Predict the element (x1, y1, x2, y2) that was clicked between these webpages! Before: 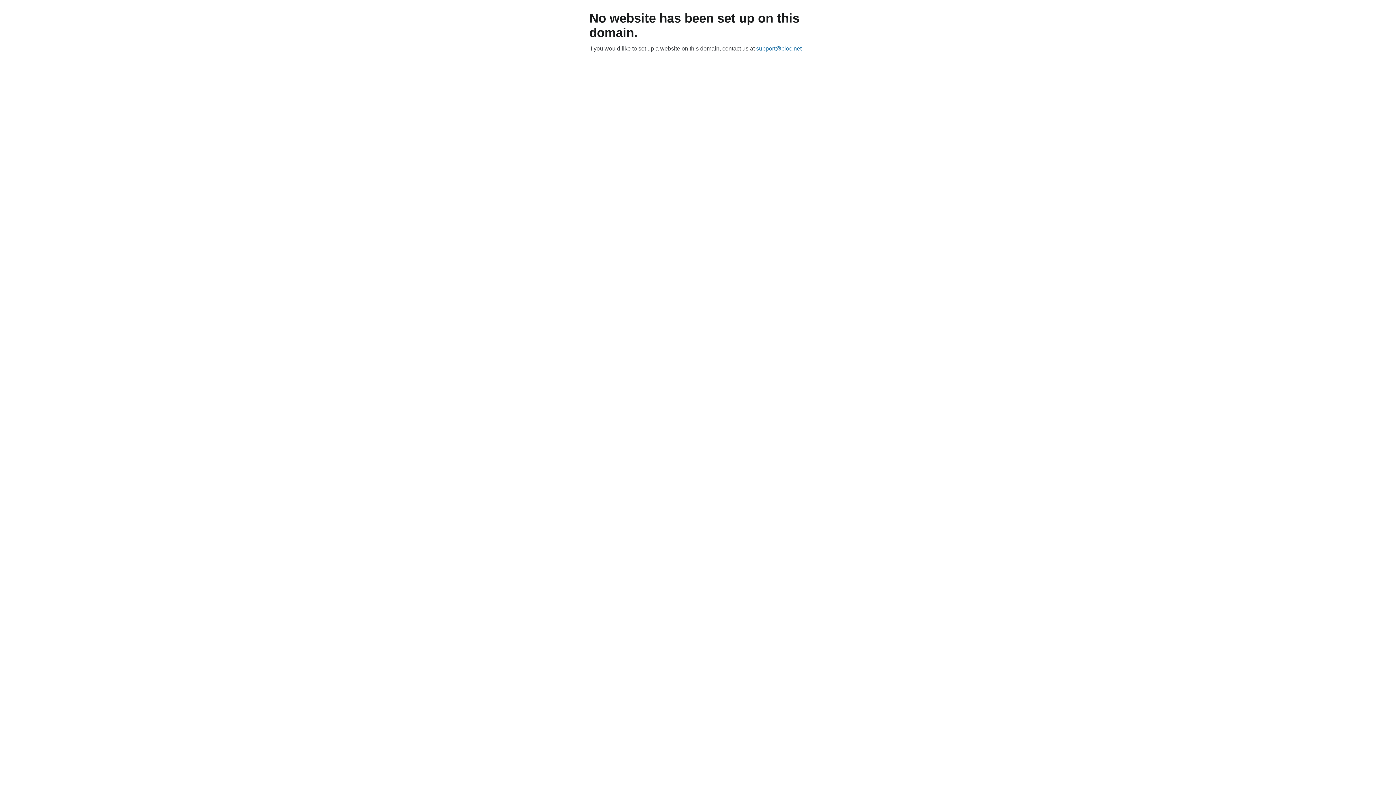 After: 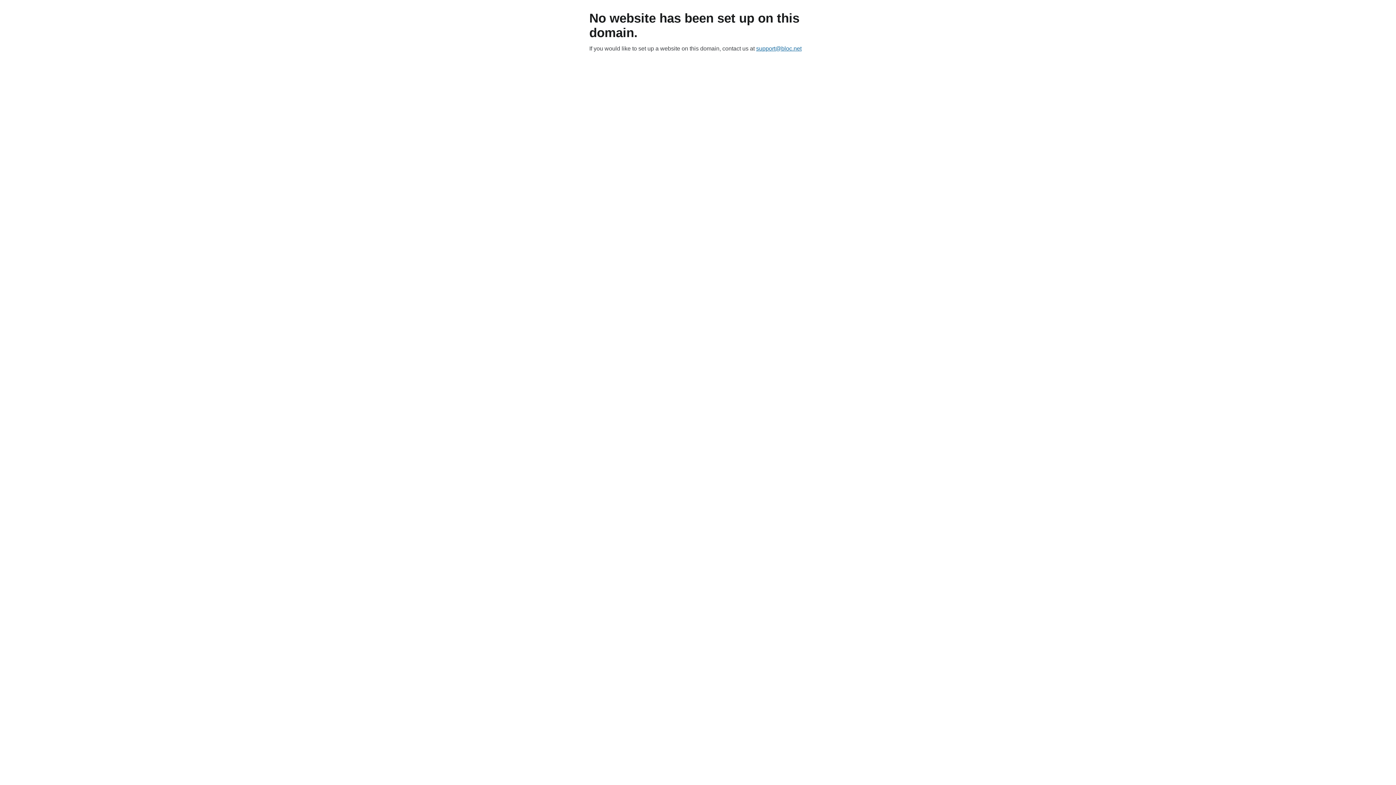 Action: bbox: (756, 45, 801, 51) label: support@bloc.net